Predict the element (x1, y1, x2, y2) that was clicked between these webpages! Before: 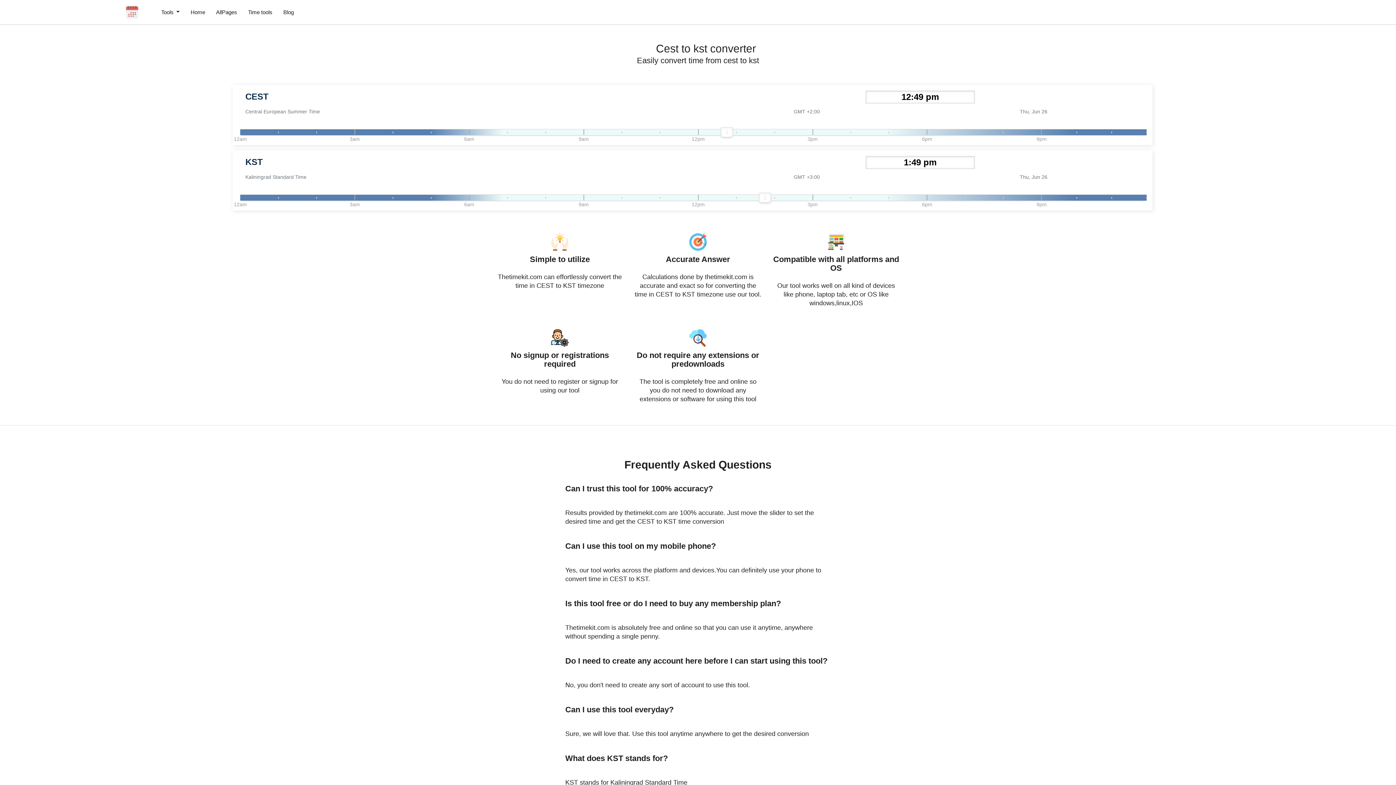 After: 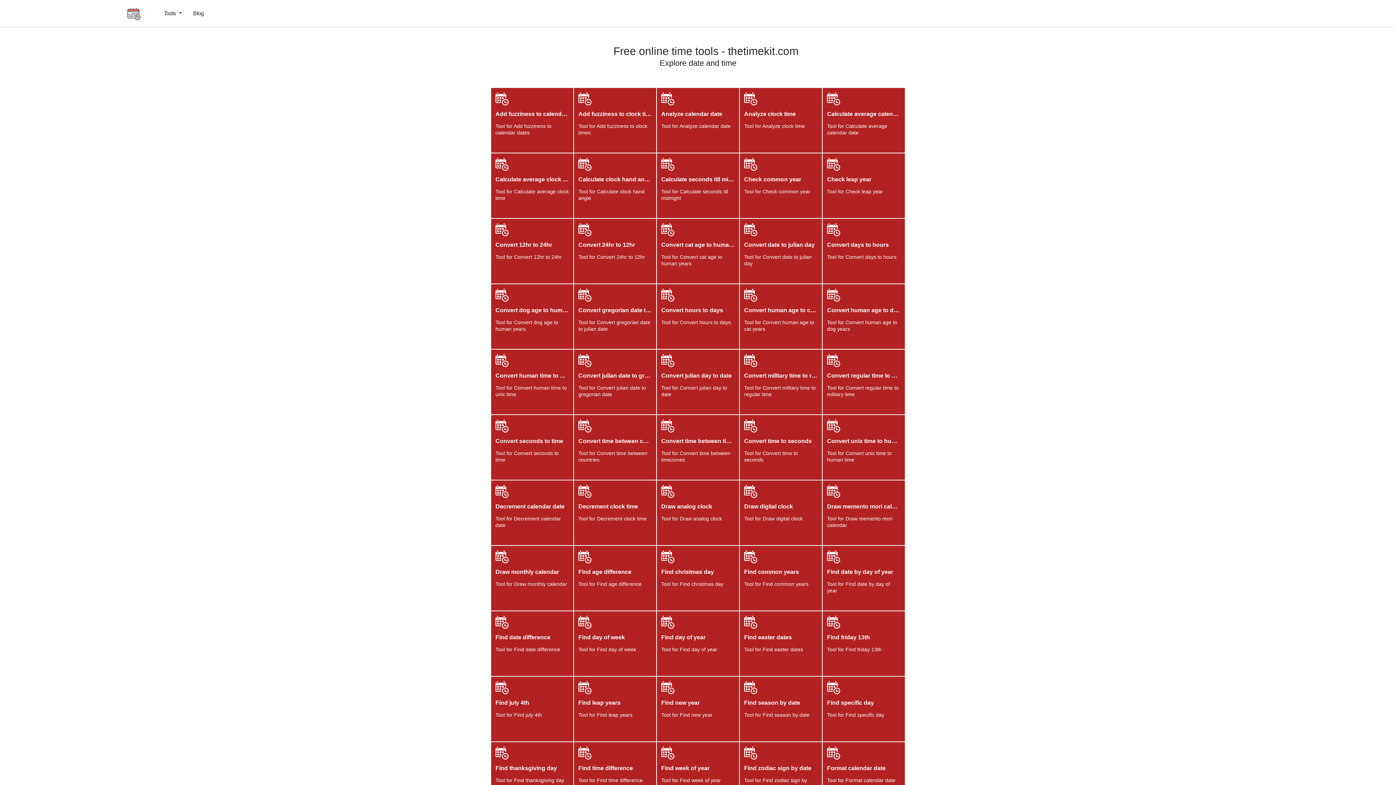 Action: label: Time tools bbox: (248, 8, 272, 15)